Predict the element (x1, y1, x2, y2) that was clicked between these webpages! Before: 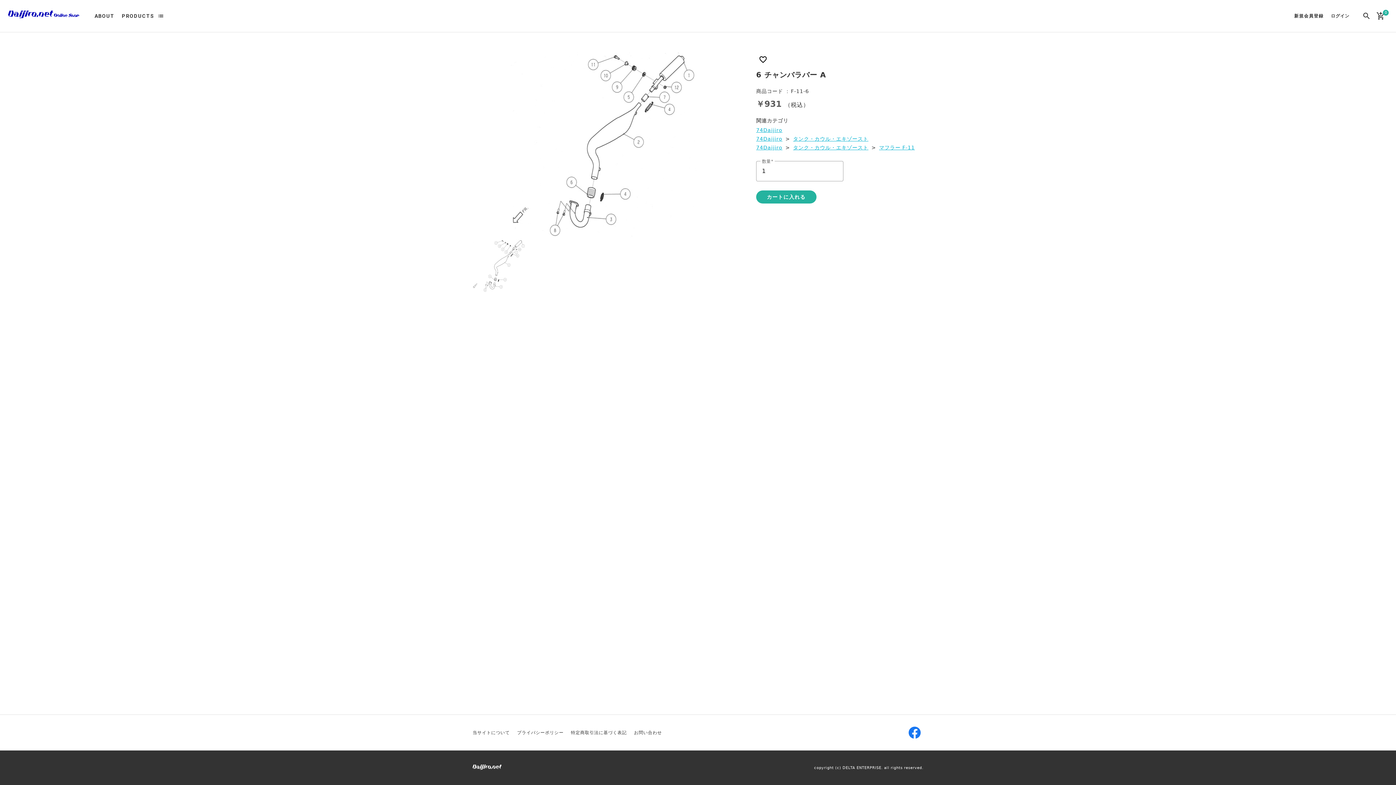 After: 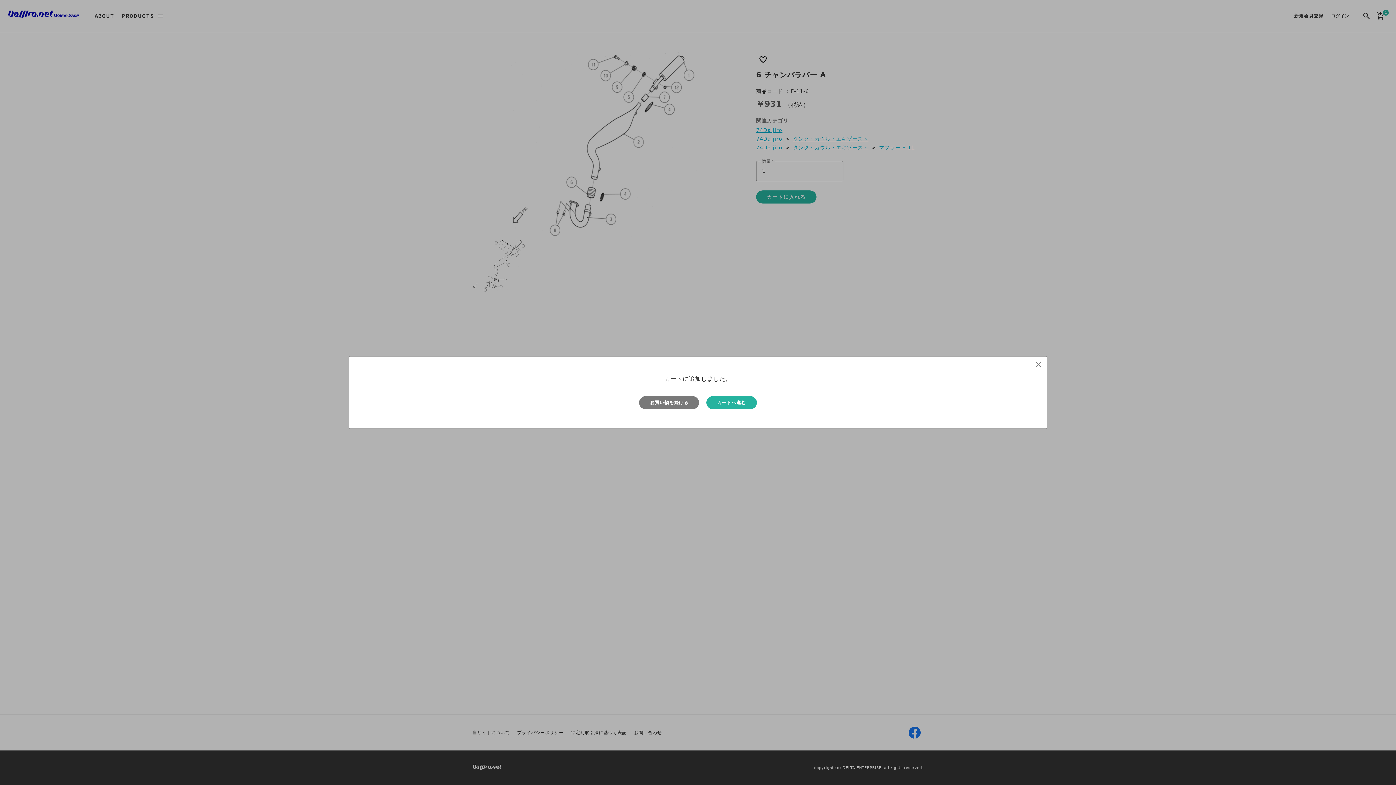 Action: label: カートに入れる bbox: (756, 190, 816, 203)